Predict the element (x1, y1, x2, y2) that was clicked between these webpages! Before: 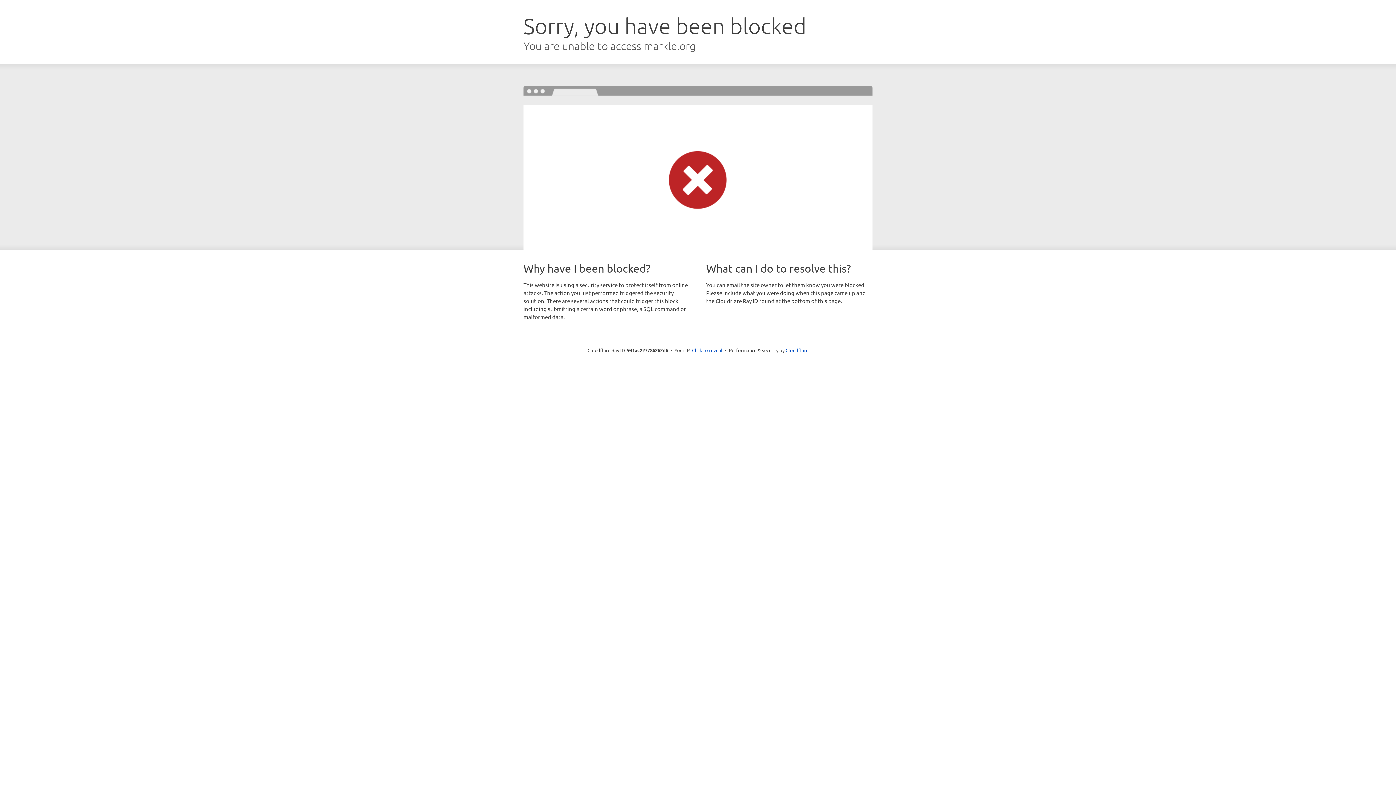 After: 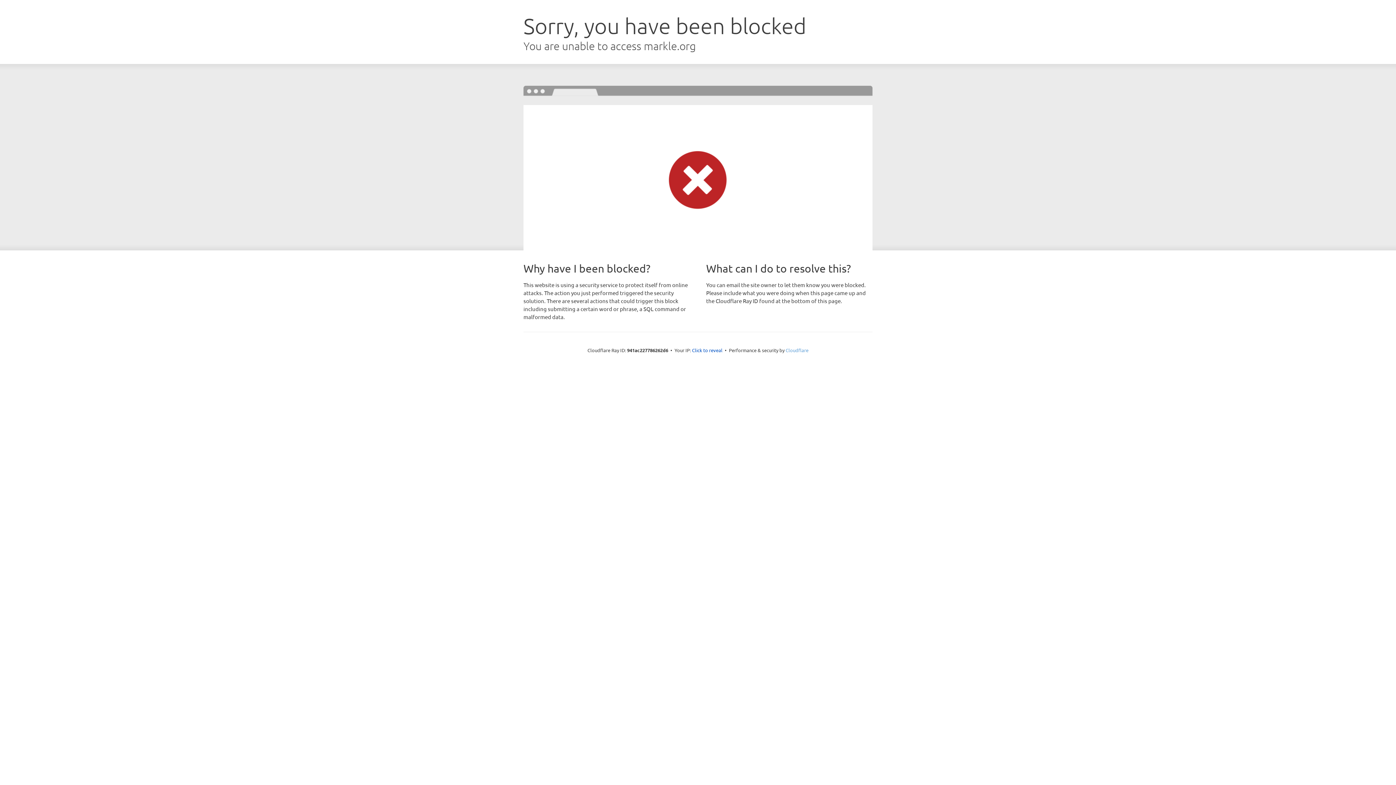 Action: label: Cloudflare bbox: (785, 347, 808, 353)